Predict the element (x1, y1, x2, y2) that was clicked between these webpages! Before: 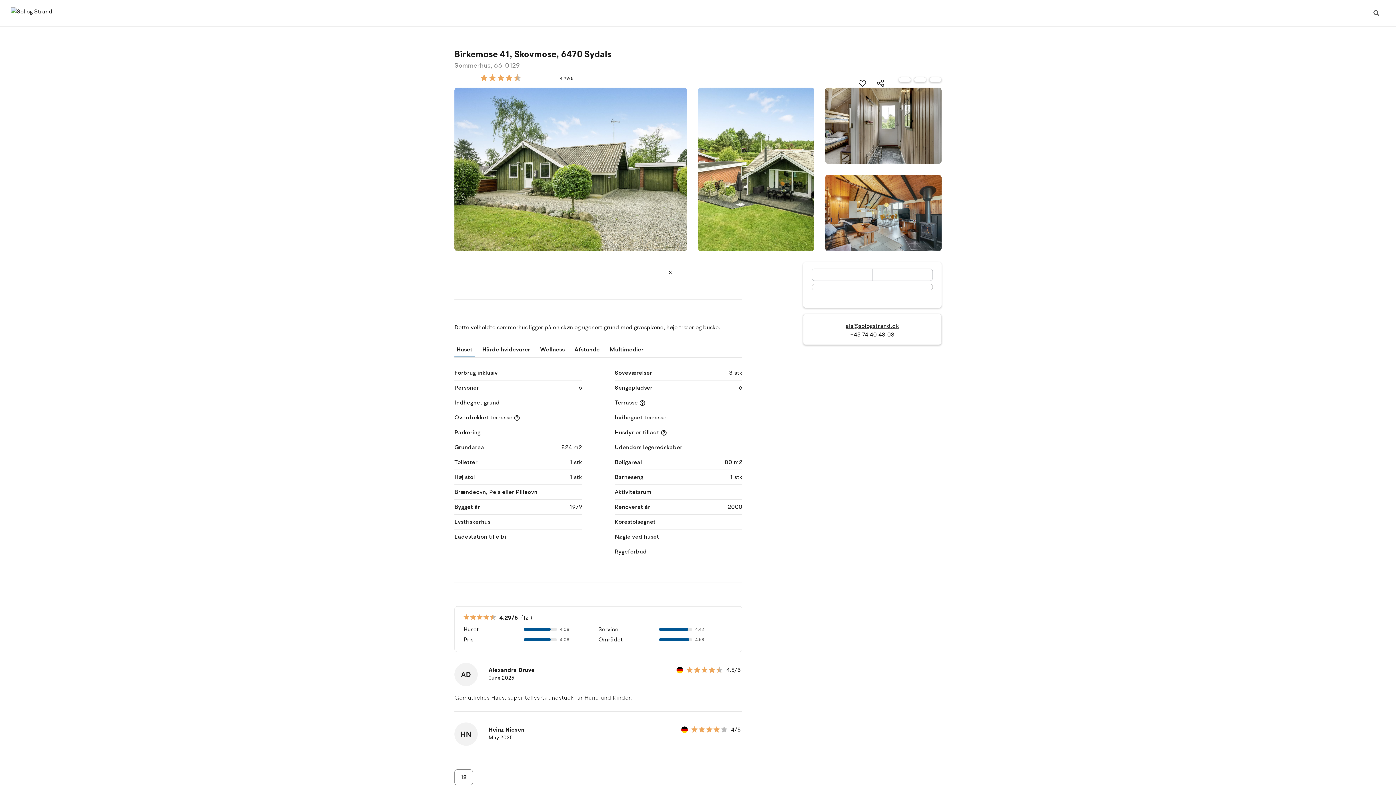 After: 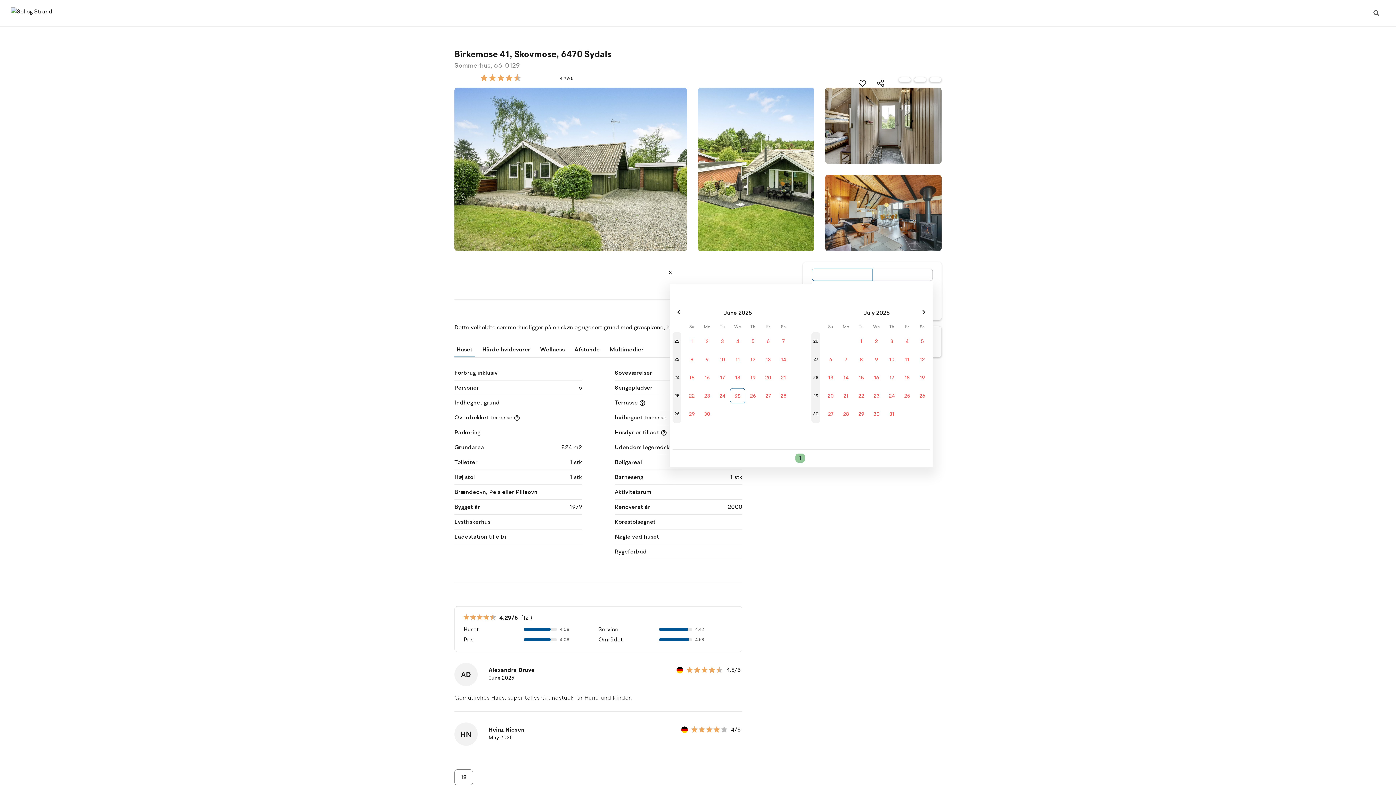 Action: bbox: (872, 268, 933, 281)